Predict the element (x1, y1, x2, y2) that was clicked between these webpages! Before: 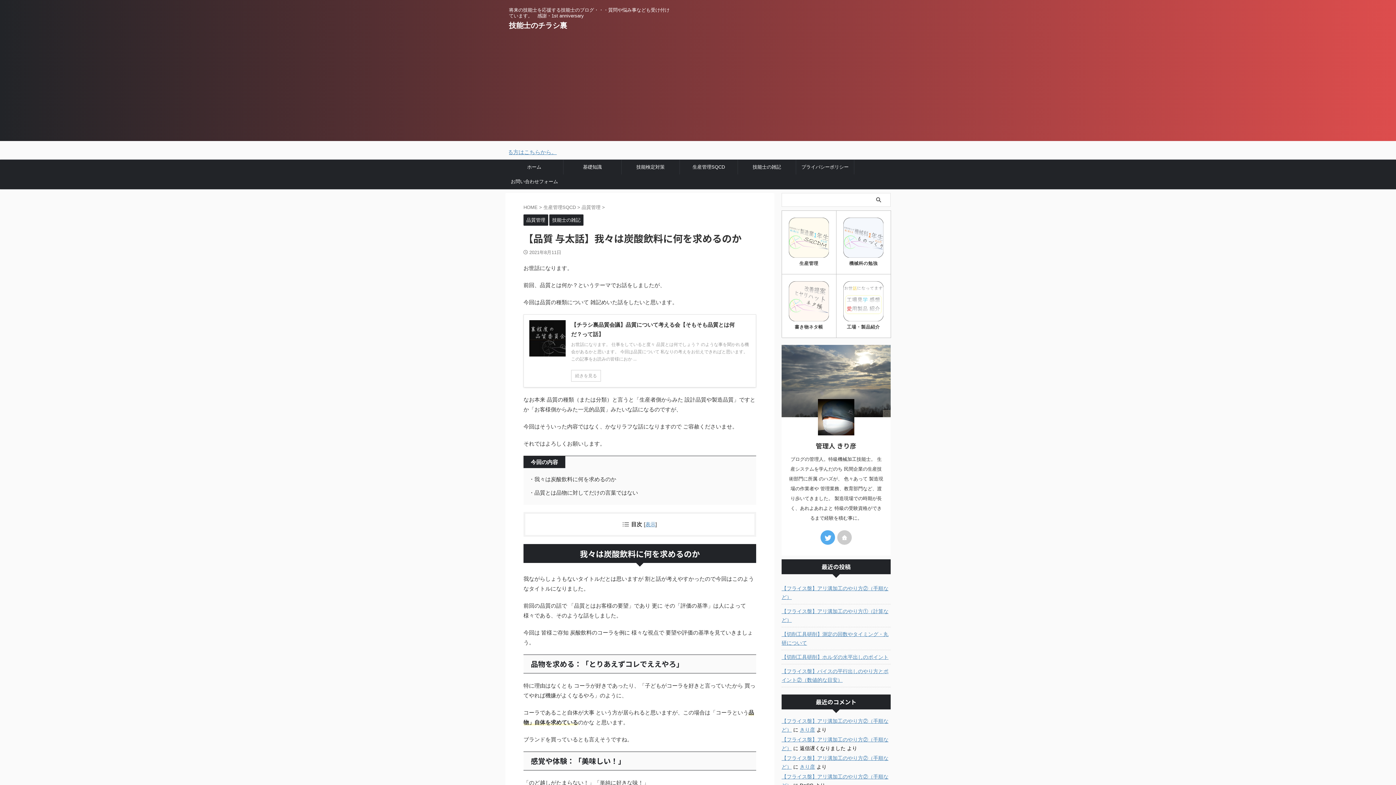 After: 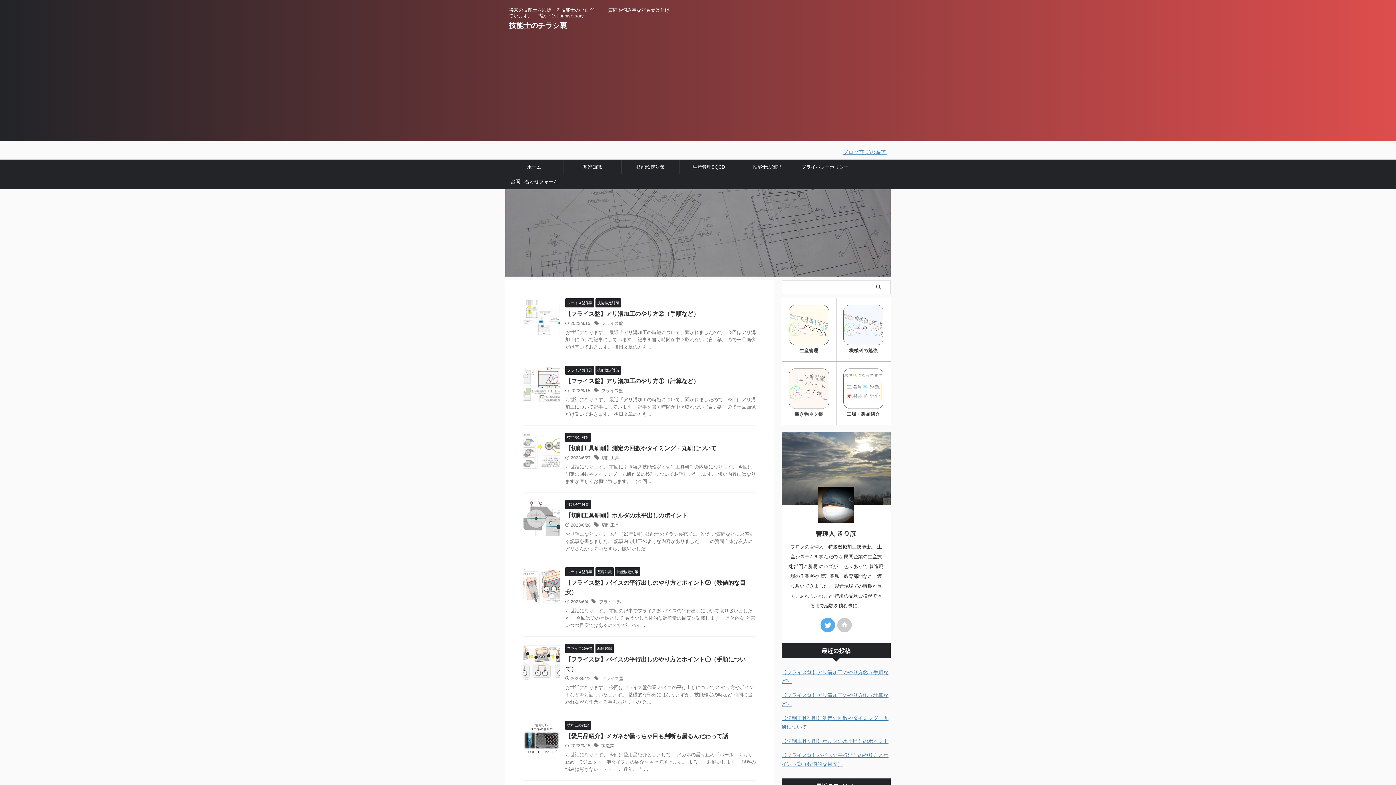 Action: bbox: (523, 204, 539, 210) label: HOME 